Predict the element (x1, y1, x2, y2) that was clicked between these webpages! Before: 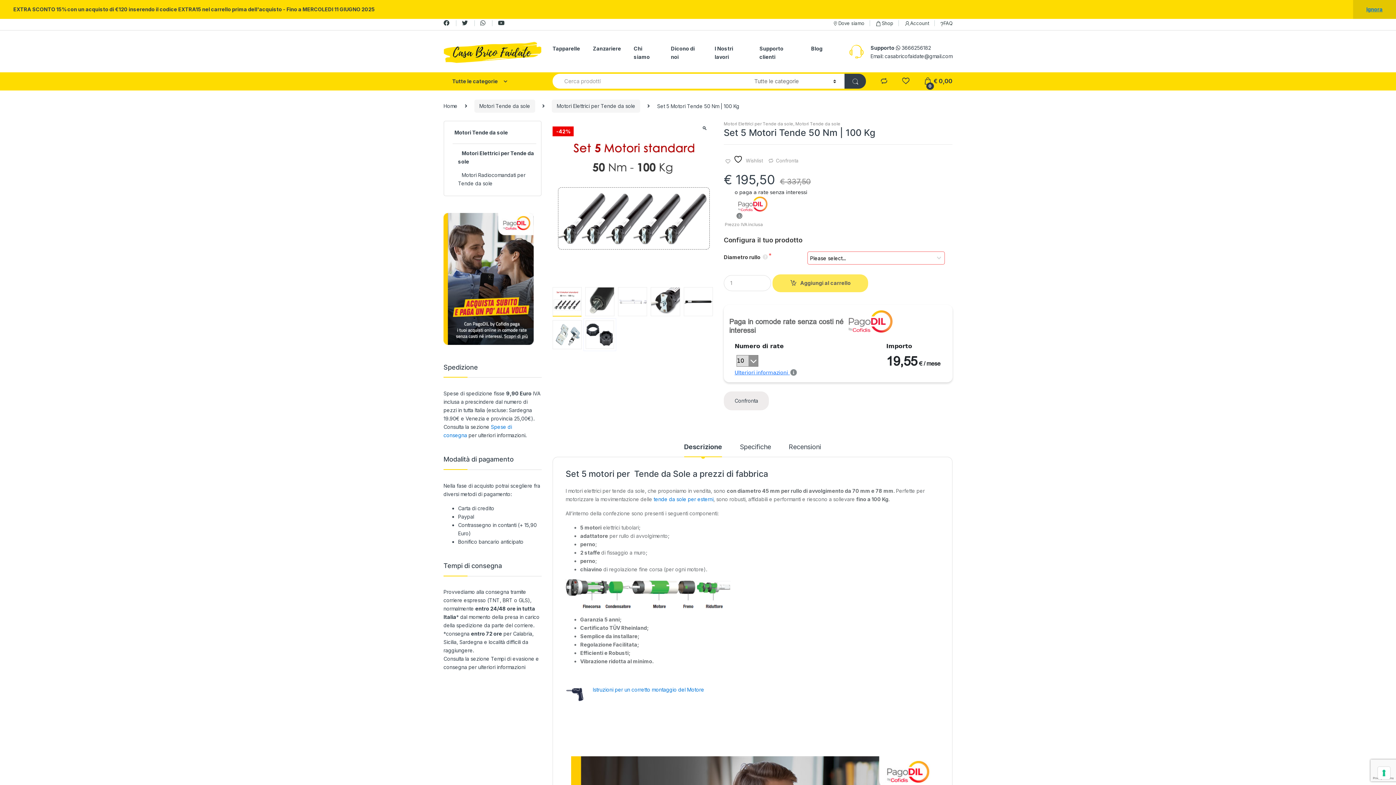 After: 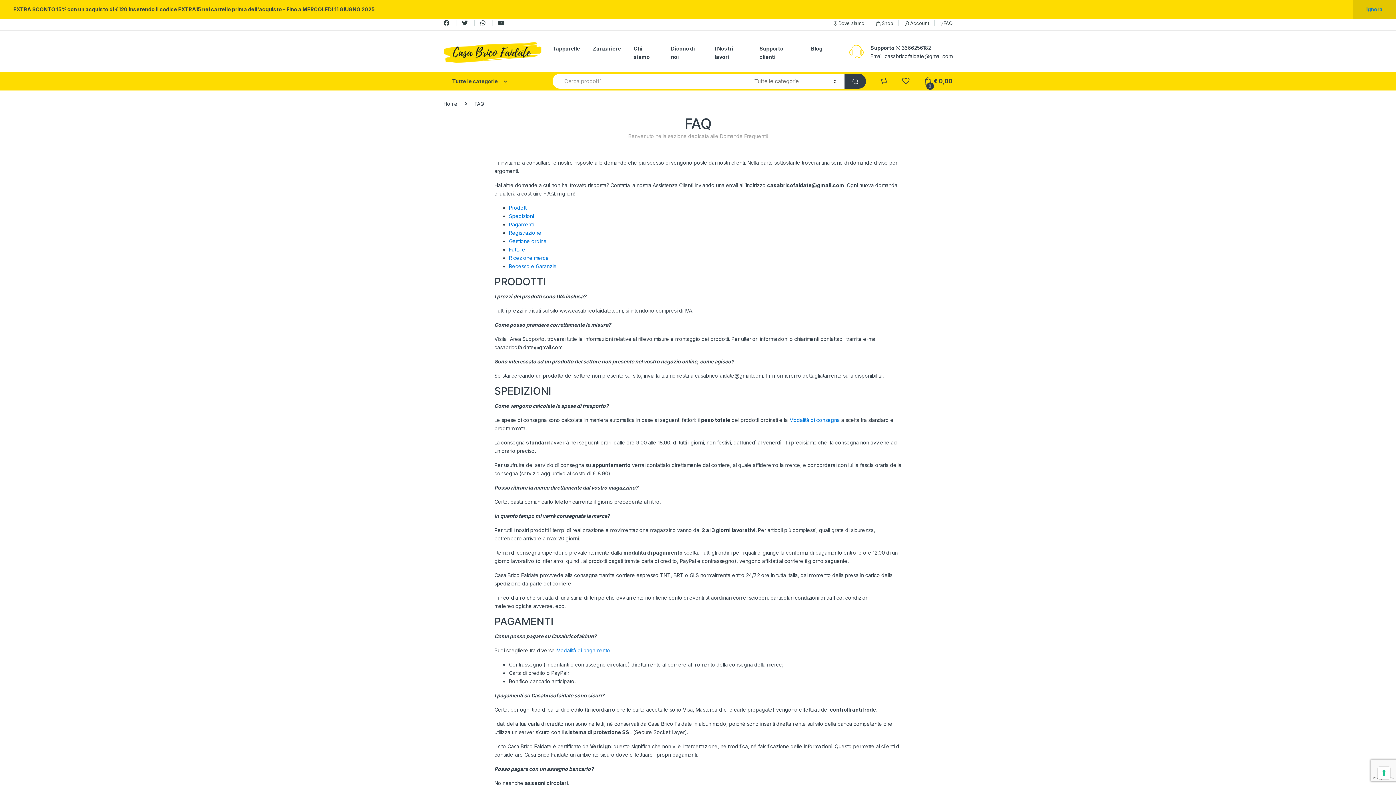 Action: bbox: (940, 19, 952, 27) label: FAQ